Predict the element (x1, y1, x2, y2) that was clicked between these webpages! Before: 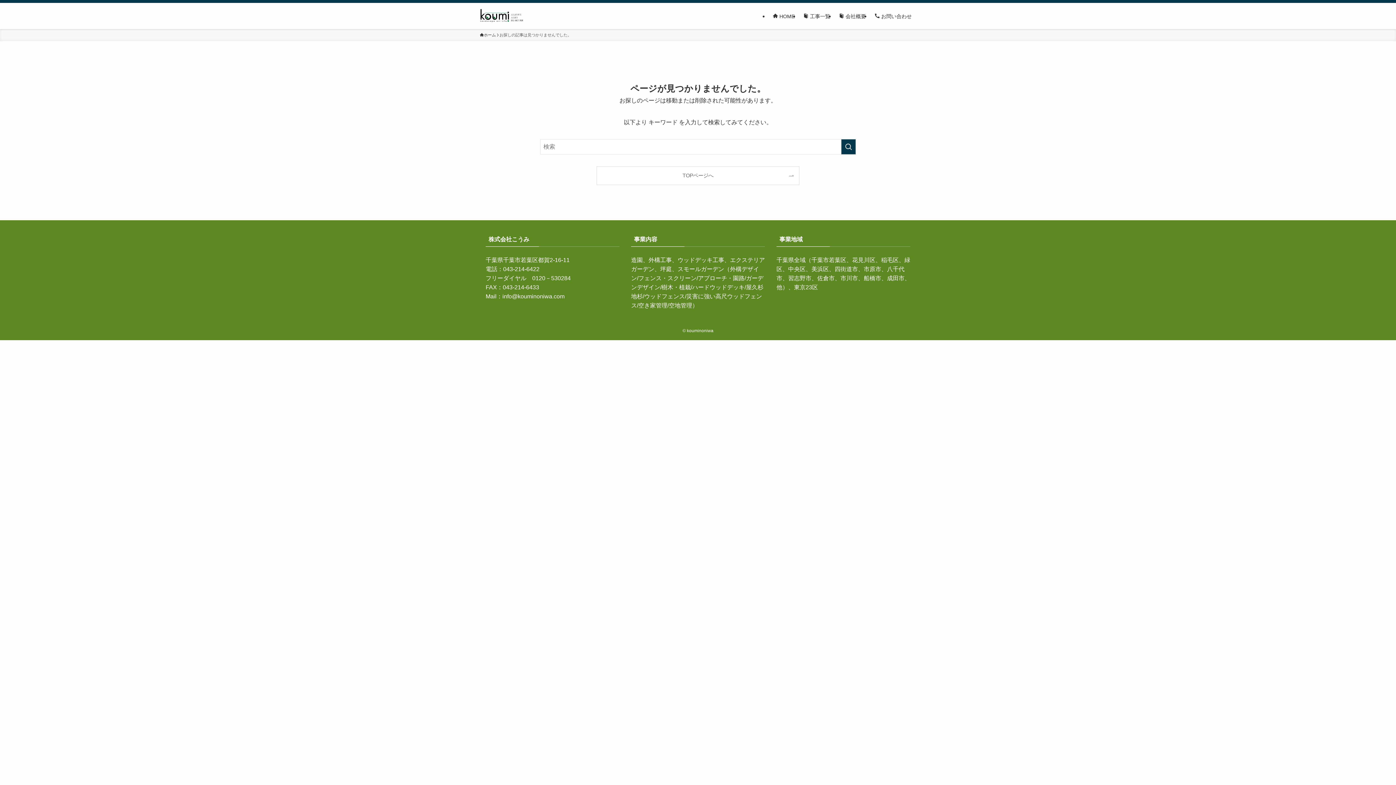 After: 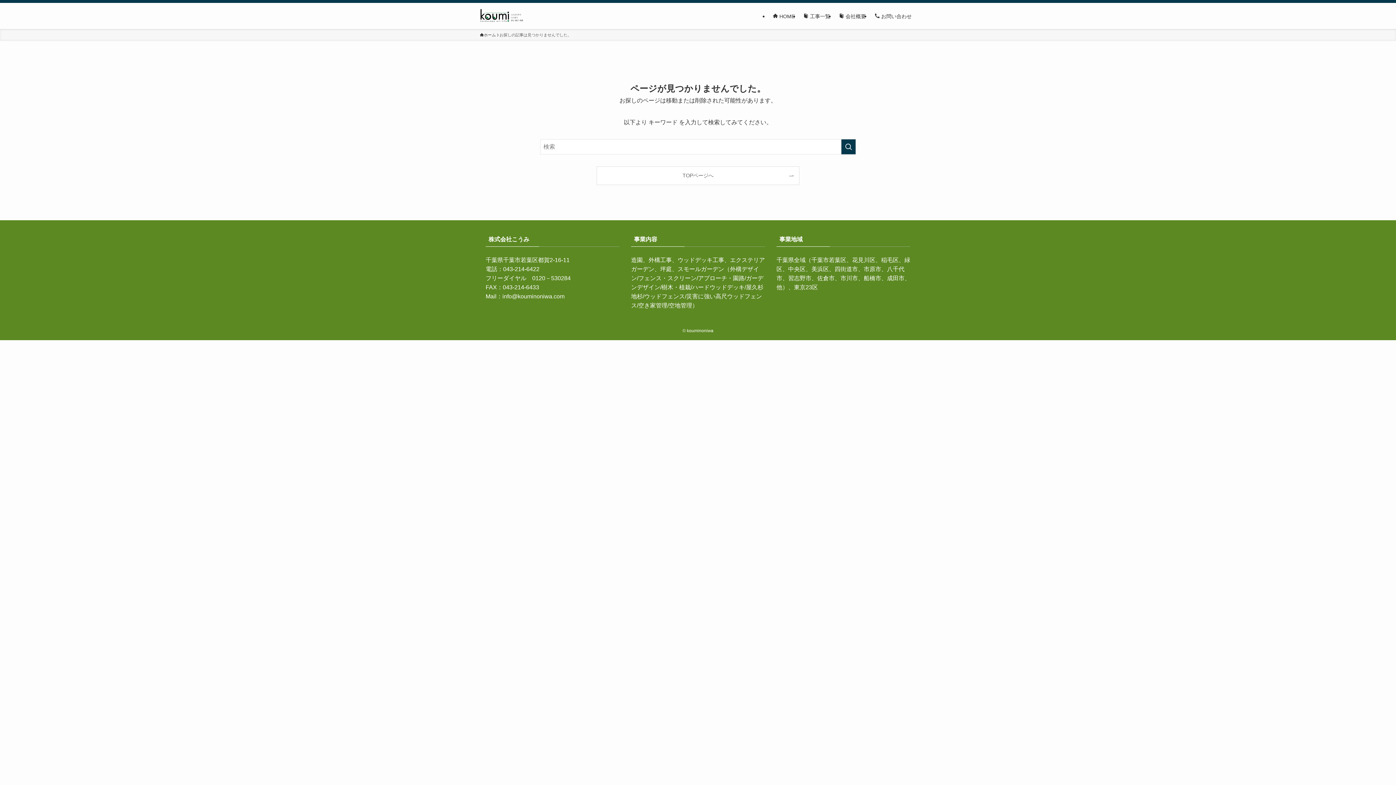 Action: label:  工事一覧 bbox: (799, 2, 834, 29)